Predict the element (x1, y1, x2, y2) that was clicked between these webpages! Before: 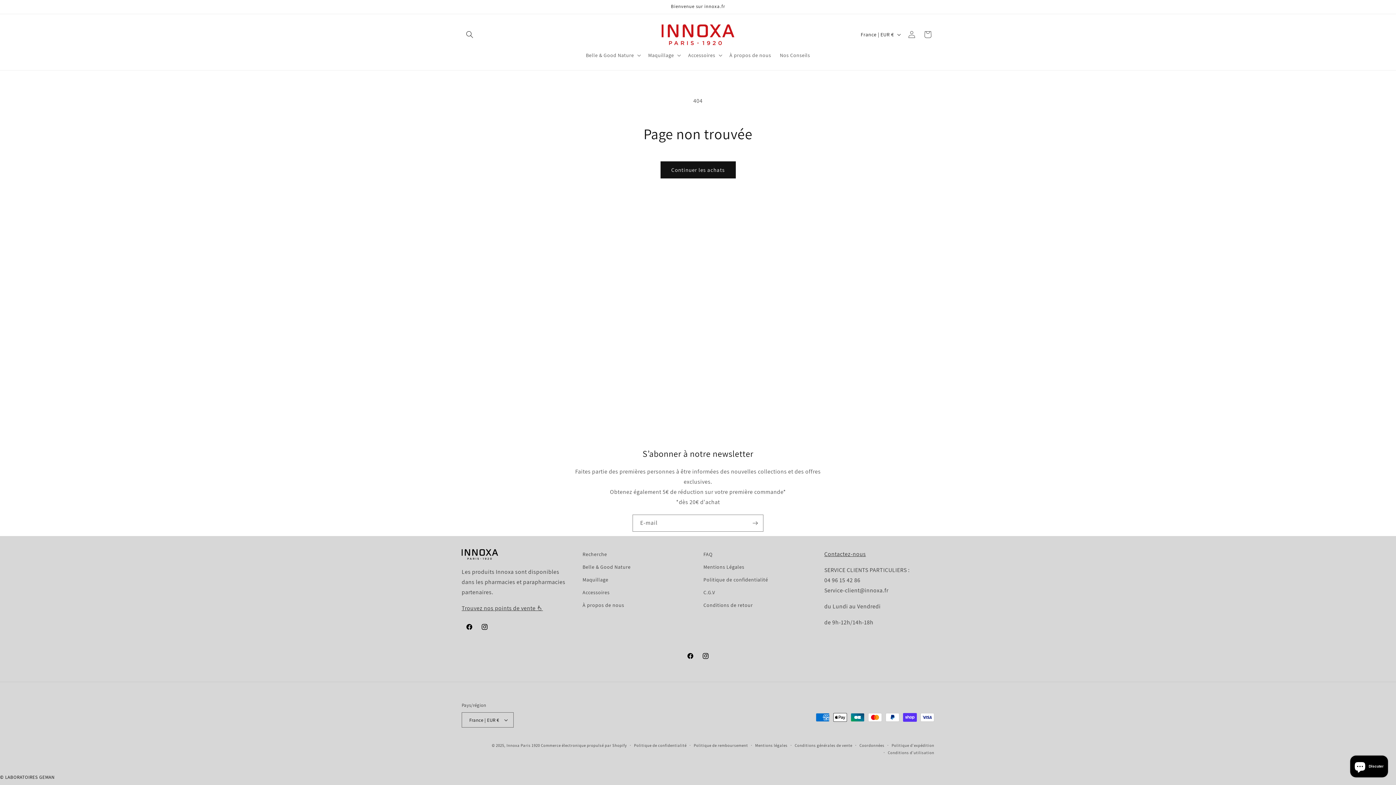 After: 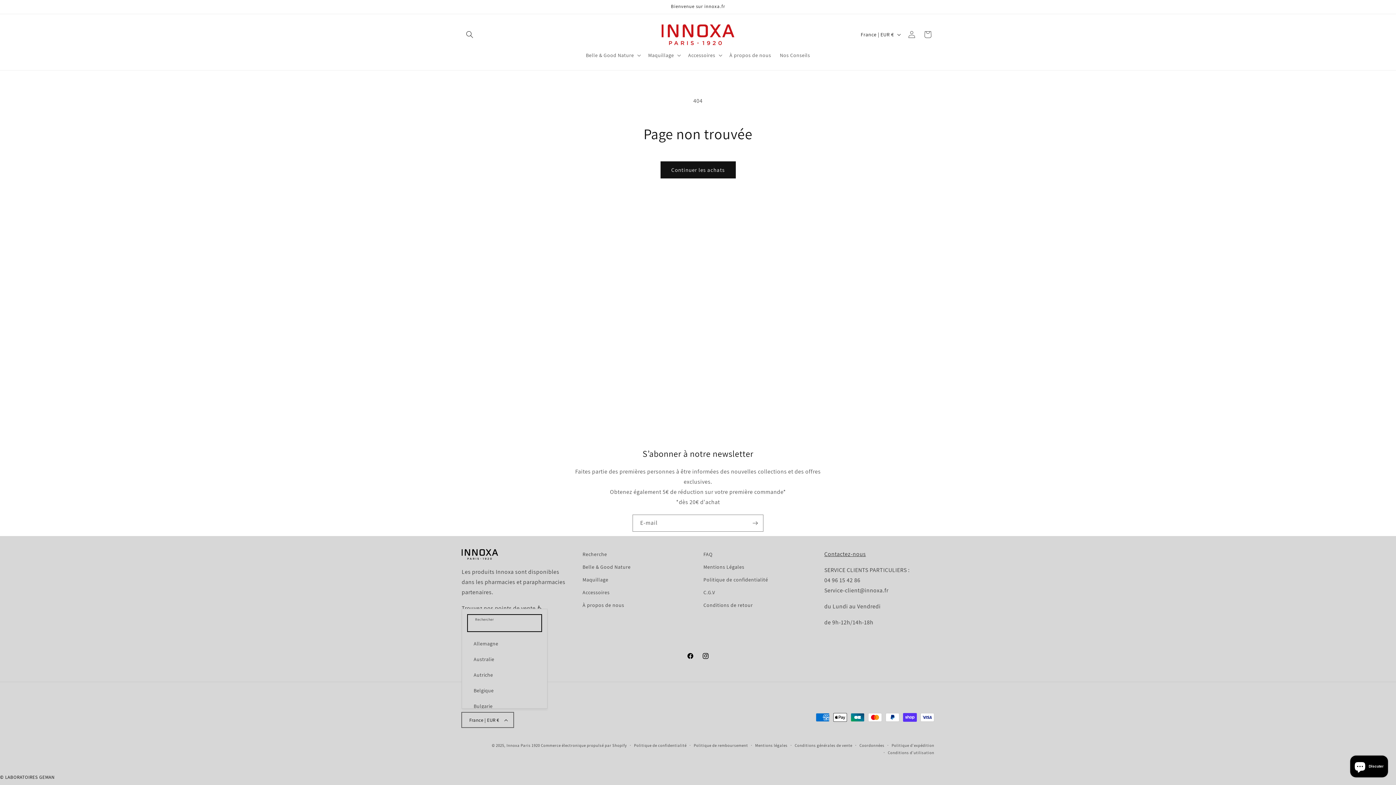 Action: bbox: (461, 712, 513, 728) label: France | EUR €